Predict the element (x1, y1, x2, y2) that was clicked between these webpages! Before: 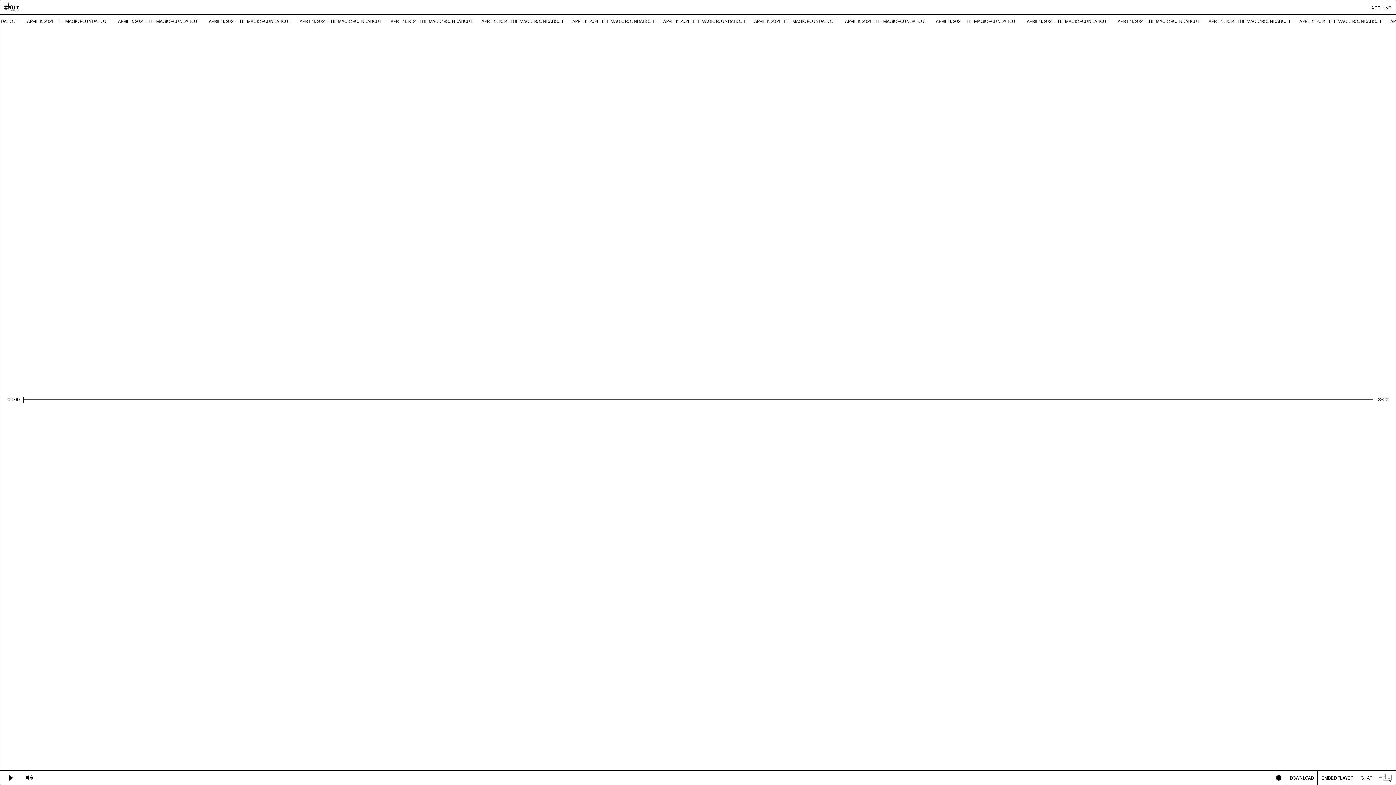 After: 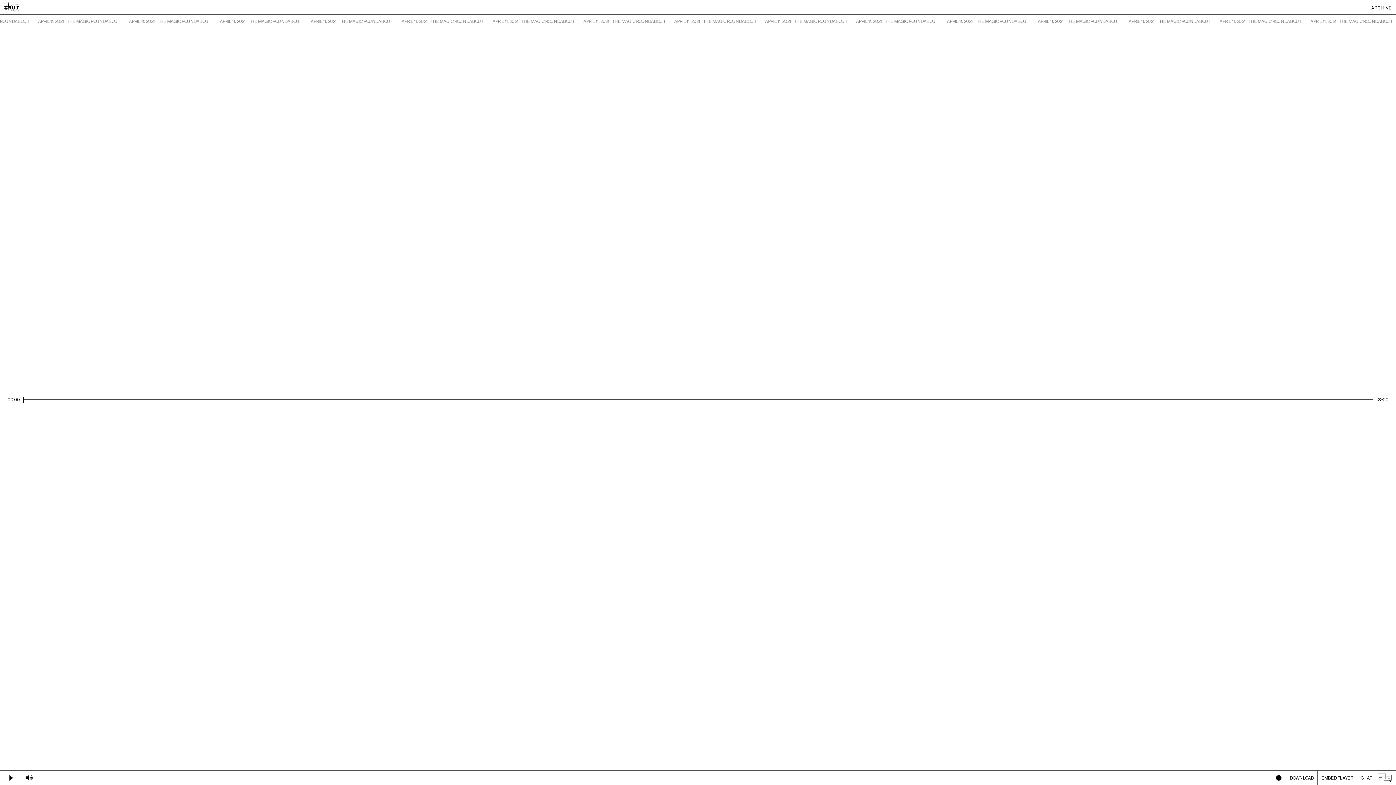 Action: bbox: (0, 18, 1396, 24) label: APRIL 11, 2021 - THE MAGIC ROUNDABOUT
APRIL 11, 2021 - THE MAGIC ROUNDABOUT
APRIL 11, 2021 - THE MAGIC ROUNDABOUT
APRIL 11, 2021 - THE MAGIC ROUNDABOUT
APRIL 11, 2021 - THE MAGIC ROUNDABOUT
APRIL 11, 2021 - THE MAGIC ROUNDABOUT
APRIL 11, 2021 - THE MAGIC ROUNDABOUT
APRIL 11, 2021 - THE MAGIC ROUNDABOUT
APRIL 11, 2021 - THE MAGIC ROUNDABOUT
APRIL 11, 2021 - THE MAGIC ROUNDABOUT
APRIL 11, 2021 - THE MAGIC ROUNDABOUT
APRIL 11, 2021 - THE MAGIC ROUNDABOUT
APRIL 11, 2021 - THE MAGIC ROUNDABOUT
APRIL 11, 2021 - THE MAGIC ROUNDABOUT
APRIL 11, 2021 - THE MAGIC ROUNDABOUT
APRIL 11, 2021 - THE MAGIC ROUNDABOUT
APRIL 11, 2021 - THE MAGIC ROUNDABOUT
APRIL 11, 2021 - THE MAGIC ROUNDABOUT
APRIL 11, 2021 - THE MAGIC ROUNDABOUT
APRIL 11, 2021 - THE MAGIC ROUNDABOUT
APRIL 11, 2021 - THE MAGIC ROUNDABOUT
APRIL 11, 2021 - THE MAGIC ROUNDABOUT
APRIL 11, 2021 - THE MAGIC ROUNDABOUT
APRIL 11, 2021 - THE MAGIC ROUNDABOUT
APRIL 11, 2021 - THE MAGIC ROUNDABOUT
APRIL 11, 2021 - THE MAGIC ROUNDABOUT
APRIL 11, 2021 - THE MAGIC ROUNDABOUT
APRIL 11, 2021 - THE MAGIC ROUNDABOUT
APRIL 11, 2021 - THE MAGIC ROUNDABOUT
APRIL 11, 2021 - THE MAGIC ROUNDABOUT
APRIL 11, 2021 - THE MAGIC ROUNDABOUT
APRIL 11, 2021 - THE MAGIC ROUNDABOUT
APRIL 11, 2021 - THE MAGIC ROUNDABOUT
APRIL 11, 2021 - THE MAGIC ROUNDABOUT
APRIL 11, 2021 - THE MAGIC ROUNDABOUT
APRIL 11, 2021 - THE MAGIC ROUNDABOUT
APRIL 11, 2021 - THE MAGIC ROUNDABOUT
APRIL 11, 2021 - THE MAGIC ROUNDABOUT
APRIL 11, 2021 - THE MAGIC ROUNDABOUT
APRIL 11, 2021 - THE MAGIC ROUNDABOUT
APRIL 11, 2021 - THE MAGIC ROUNDABOUT
APRIL 11, 2021 - THE MAGIC ROUNDABOUT
APRIL 11, 2021 - THE MAGIC ROUNDABOUT
APRIL 11, 2021 - THE MAGIC ROUNDABOUT
APRIL 11, 2021 - THE MAGIC ROUNDABOUT
APRIL 11, 2021 - THE MAGIC ROUNDABOUT
APRIL 11, 2021 - THE MAGIC ROUNDABOUT
APRIL 11, 2021 - THE MAGIC ROUNDABOUT
APRIL 11, 2021 - THE MAGIC ROUNDABOUT
APRIL 11, 2021 - THE MAGIC ROUNDABOUT
APRIL 11, 2021 - THE MAGIC ROUNDABOUT
APRIL 11, 2021 - THE MAGIC ROUNDABOUT
APRIL 11, 2021 - THE MAGIC ROUNDABOUT
APRIL 11, 2021 - THE MAGIC ROUNDABOUT
APRIL 11, 2021 - THE MAGIC ROUNDABOUT
APRIL 11, 2021 - THE MAGIC ROUNDABOUT
APRIL 11, 2021 - THE MAGIC ROUNDABOUT
APRIL 11, 2021 - THE MAGIC ROUNDABOUT
APRIL 11, 2021 - THE MAGIC ROUNDABOUT
APRIL 11, 2021 - THE MAGIC ROUNDABOUT
APRIL 11, 2021 - THE MAGIC ROUNDABOUT
APRIL 11, 2021 - THE MAGIC ROUNDABOUT
APRIL 11, 2021 - THE MAGIC ROUNDABOUT
APRIL 11, 2021 - THE MAGIC ROUNDABOUT
APRIL 11, 2021 - THE MAGIC ROUNDABOUT
APRIL 11, 2021 - THE MAGIC ROUNDABOUT
APRIL 11, 2021 - THE MAGIC ROUNDABOUT
APRIL 11, 2021 - THE MAGIC ROUNDABOUT
APRIL 11, 2021 - THE MAGIC ROUNDABOUT
APRIL 11, 2021 - THE MAGIC ROUNDABOUT
APRIL 11, 2021 - THE MAGIC ROUNDABOUT
APRIL 11, 2021 - THE MAGIC ROUNDABOUT
APRIL 11, 2021 - THE MAGIC ROUNDABOUT
APRIL 11, 2021 - THE MAGIC ROUNDABOUT
APRIL 11, 2021 - THE MAGIC ROUNDABOUT
APRIL 11, 2021 - THE MAGIC ROUNDABOUT
APRIL 11, 2021 - THE MAGIC ROUNDABOUT
APRIL 11, 2021 - THE MAGIC ROUNDABOUT
APRIL 11, 2021 - THE MAGIC ROUNDABOUT
APRIL 11, 2021 - THE MAGIC ROUNDABOUT
APRIL 11, 2021 - THE MAGIC ROUNDABOUT
APRIL 11, 2021 - THE MAGIC ROUNDABOUT
APRIL 11, 2021 - THE MAGIC ROUNDABOUT
APRIL 11, 2021 - THE MAGIC ROUNDABOUT
APRIL 11, 2021 - THE MAGIC ROUNDABOUT
APRIL 11, 2021 - THE MAGIC ROUNDABOUT
APRIL 11, 2021 - THE MAGIC ROUNDABOUT
APRIL 11, 2021 - THE MAGIC ROUNDABOUT
APRIL 11, 2021 - THE MAGIC ROUNDABOUT
APRIL 11, 2021 - THE MAGIC ROUNDABOUT
APRIL 11, 2021 - THE MAGIC ROUNDABOUT
APRIL 11, 2021 - THE MAGIC ROUNDABOUT
APRIL 11, 2021 - THE MAGIC ROUNDABOUT
APRIL 11, 2021 - THE MAGIC ROUNDABOUT
APRIL 11, 2021 - THE MAGIC ROUNDABOUT
APRIL 11, 2021 - THE MAGIC ROUNDABOUT